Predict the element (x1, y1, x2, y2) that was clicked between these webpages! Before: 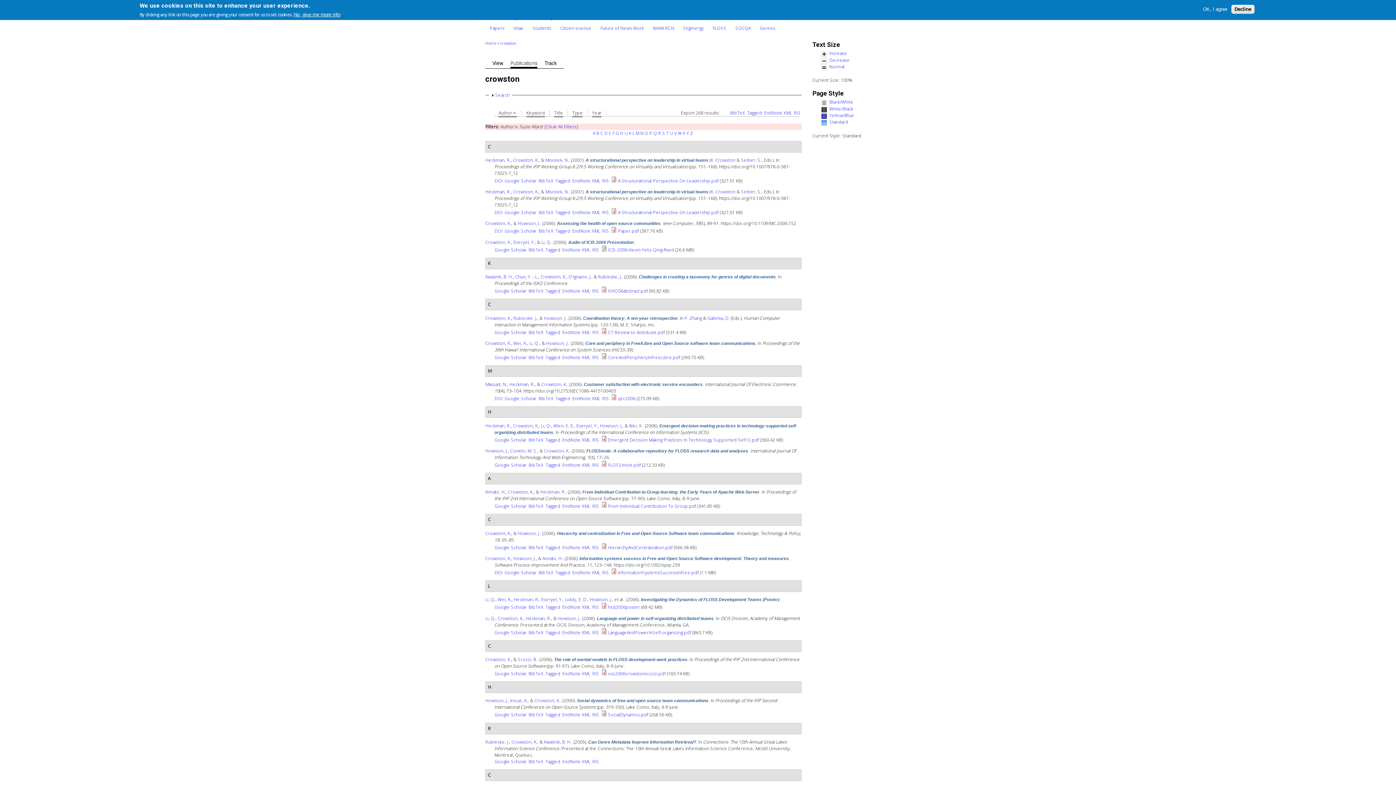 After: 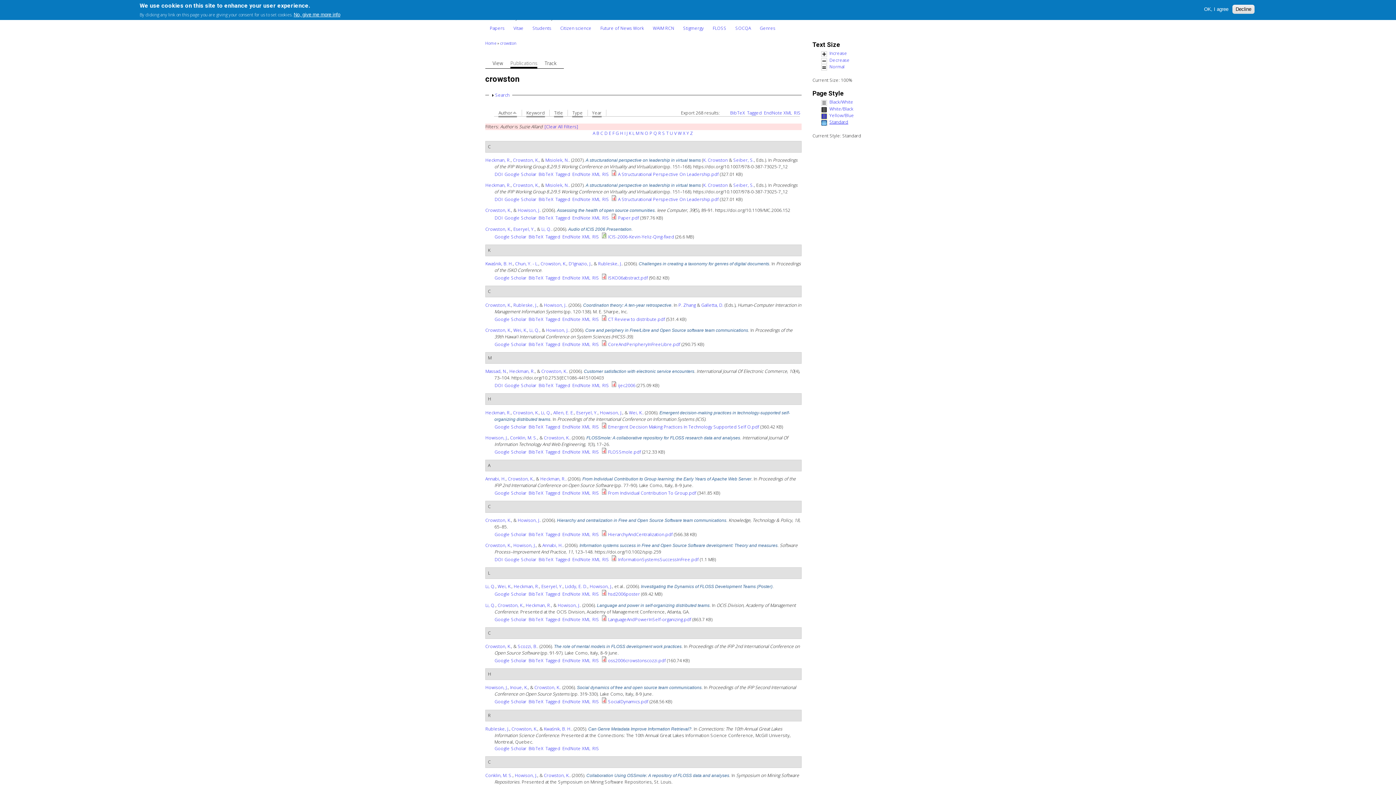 Action: bbox: (821, 120, 906, 125) label: Standard